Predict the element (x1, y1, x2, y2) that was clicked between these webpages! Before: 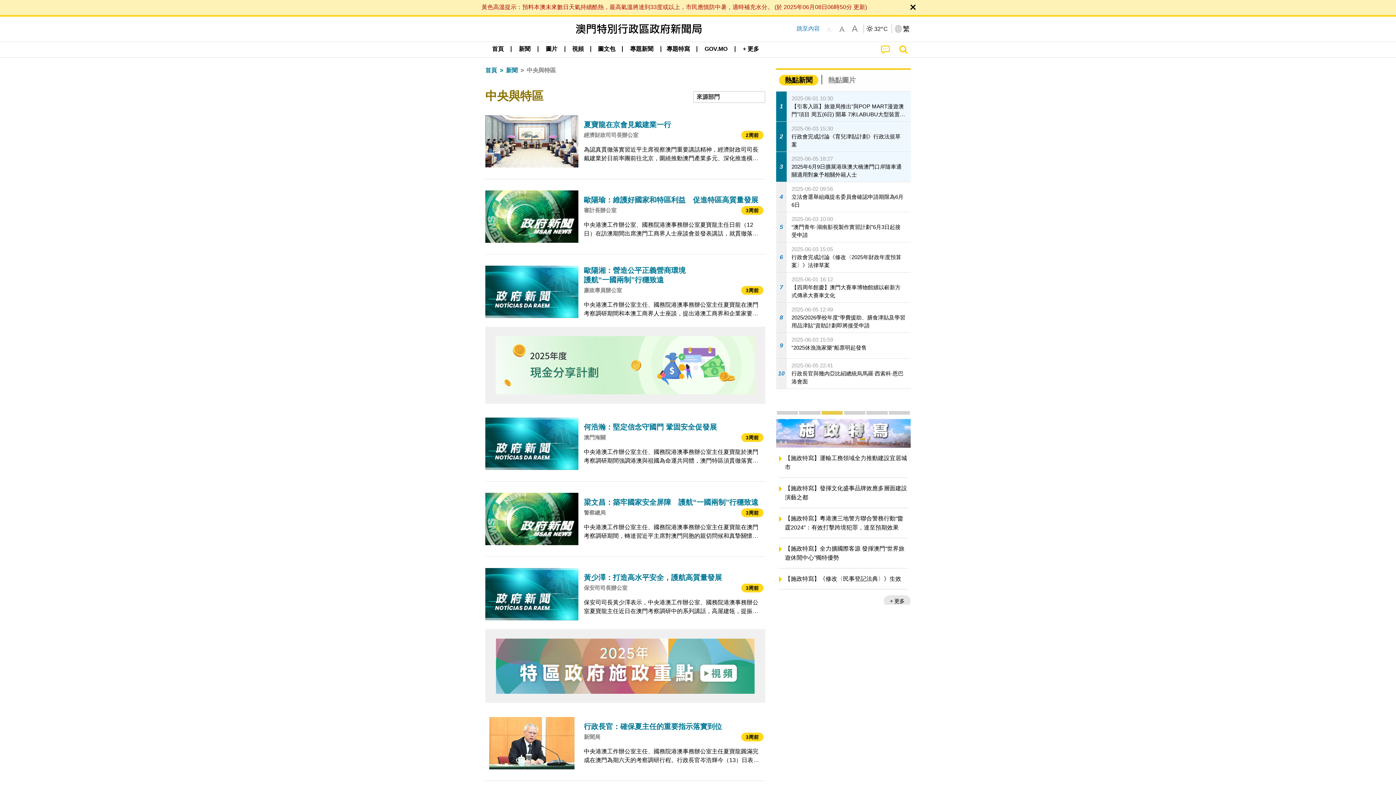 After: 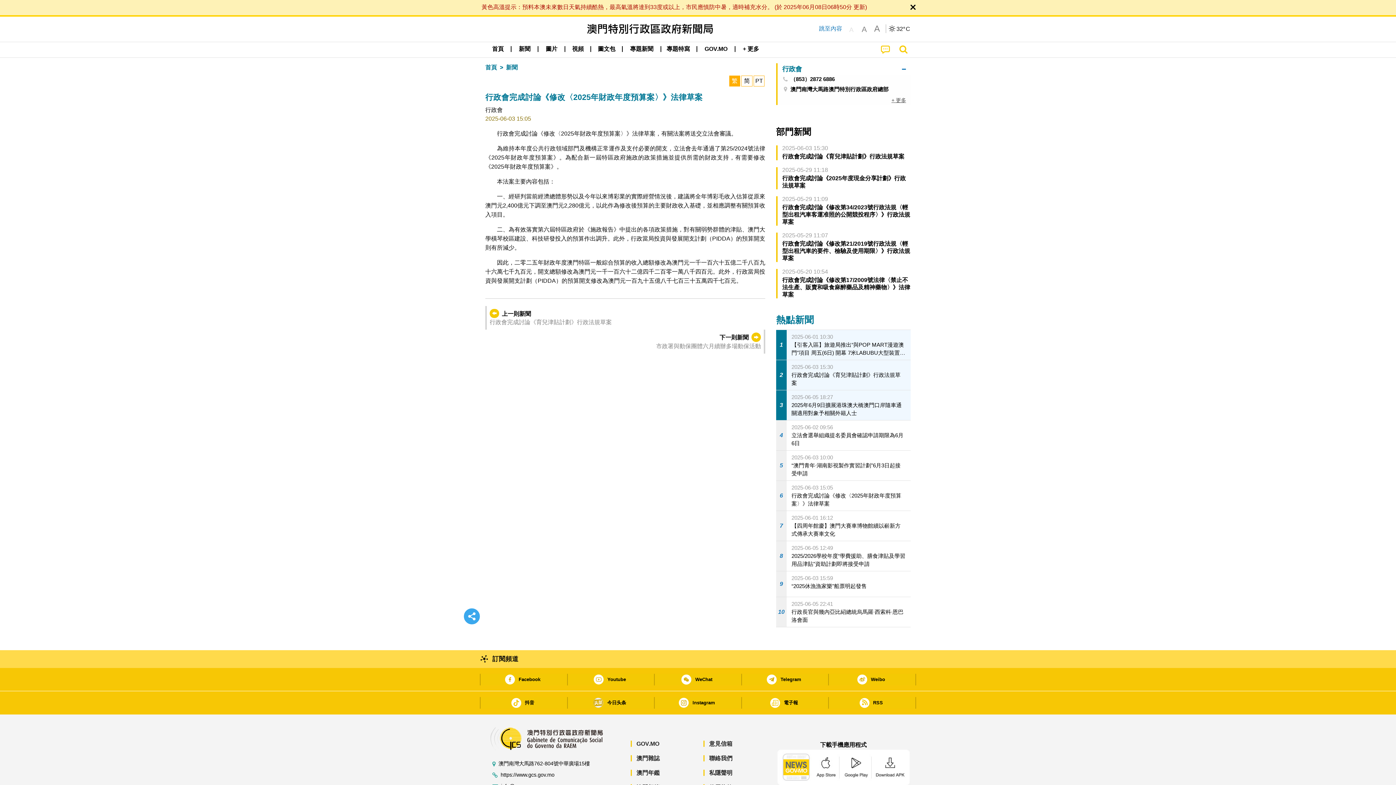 Action: label: 6
2025-06-03 15:05
行政會完成討論《修改〈2025年財政年度預算案〉》法律草案 bbox: (776, 242, 910, 272)